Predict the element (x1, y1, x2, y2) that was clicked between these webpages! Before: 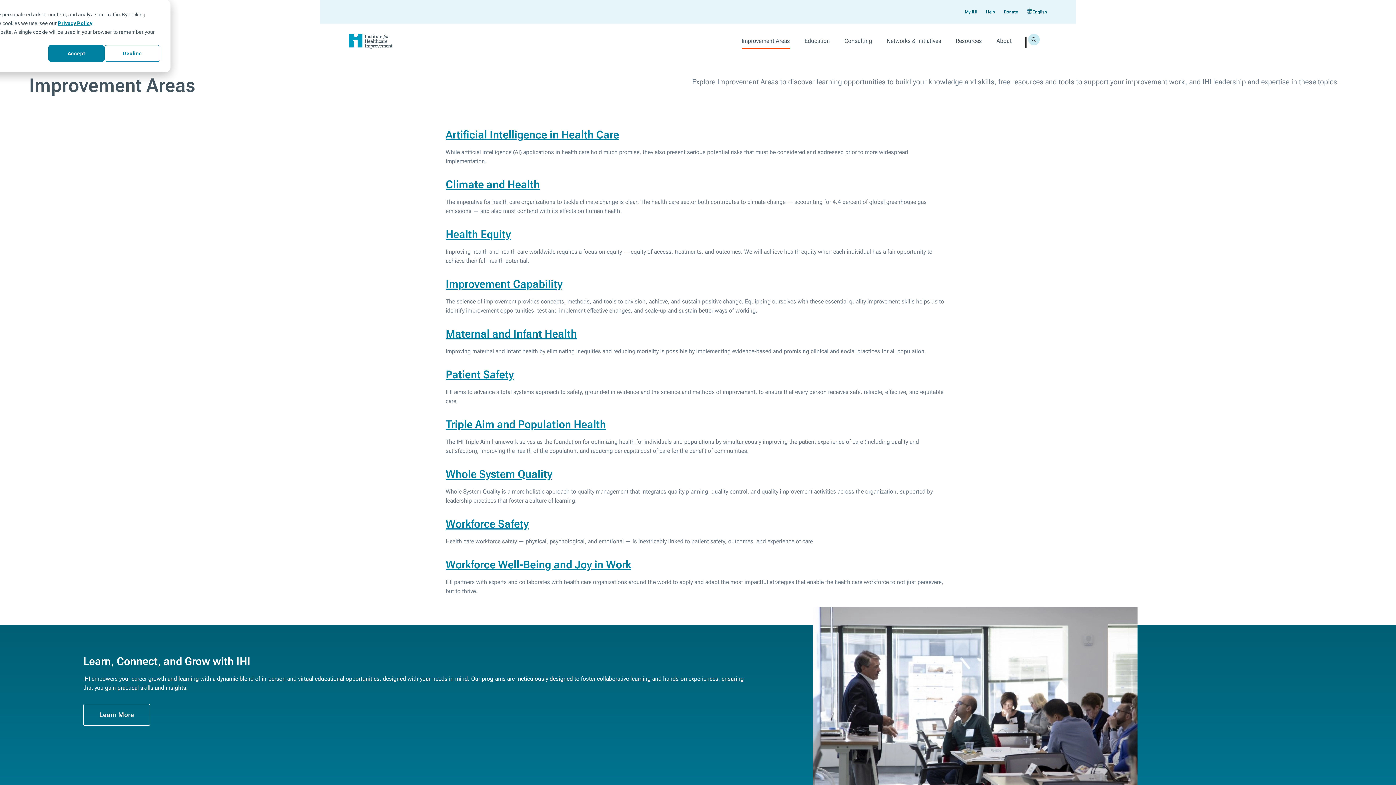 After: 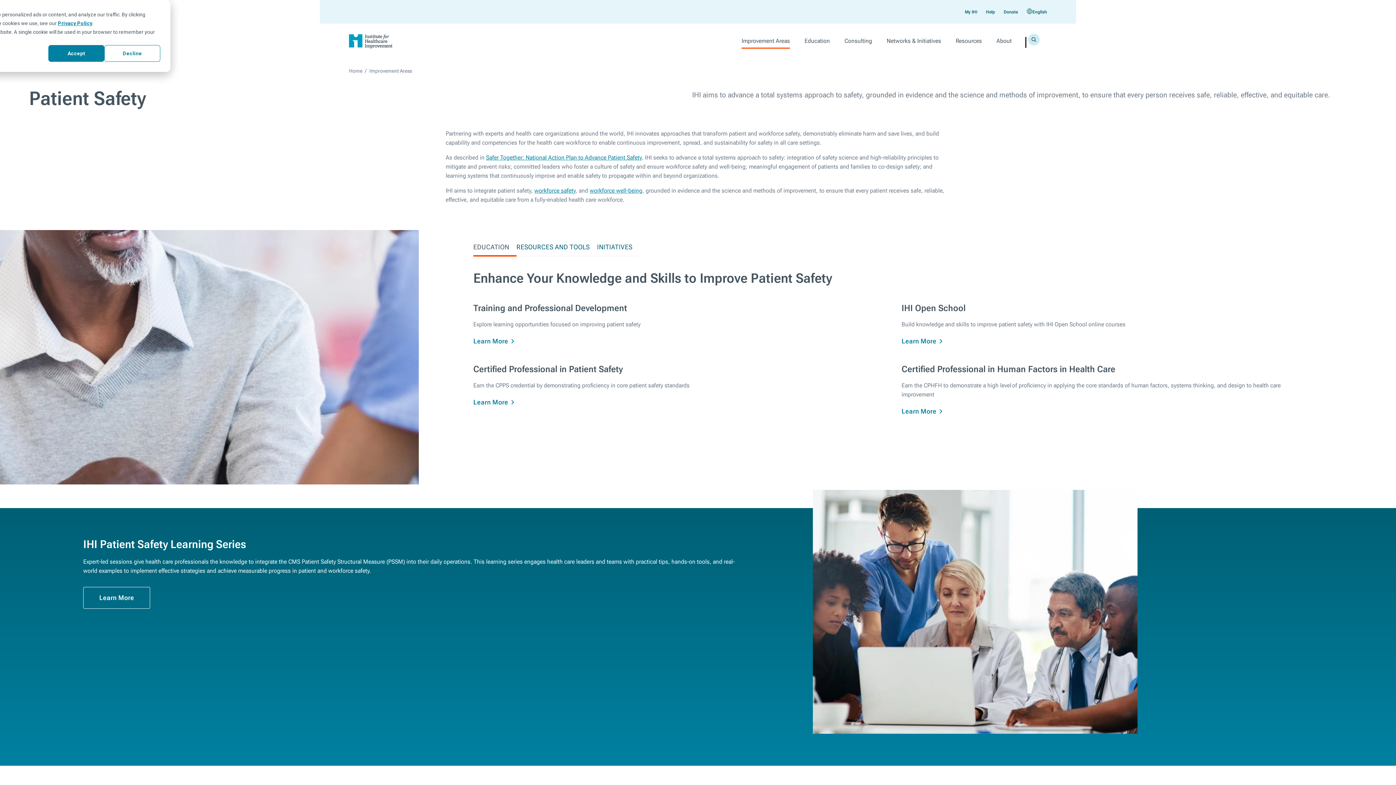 Action: bbox: (445, 368, 513, 381) label: Patient Safety